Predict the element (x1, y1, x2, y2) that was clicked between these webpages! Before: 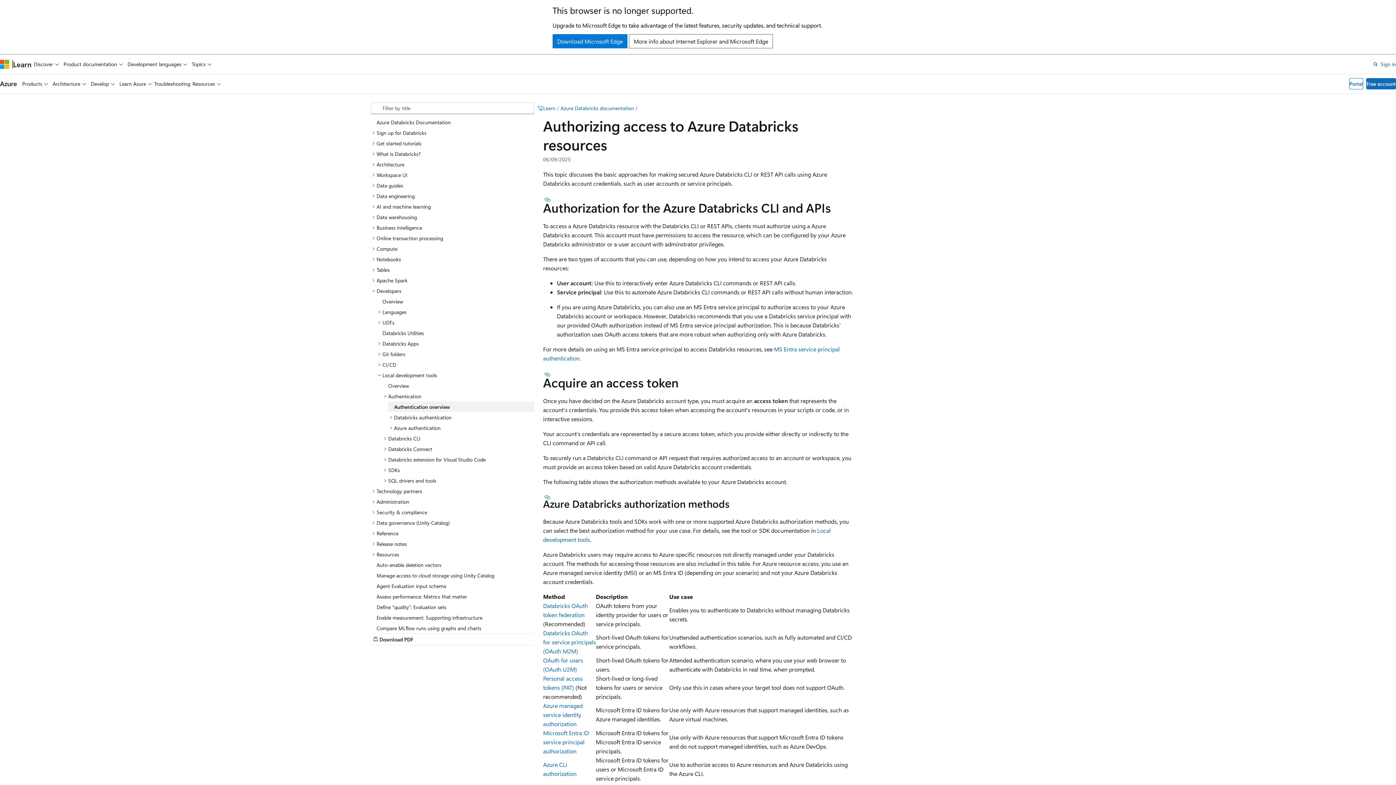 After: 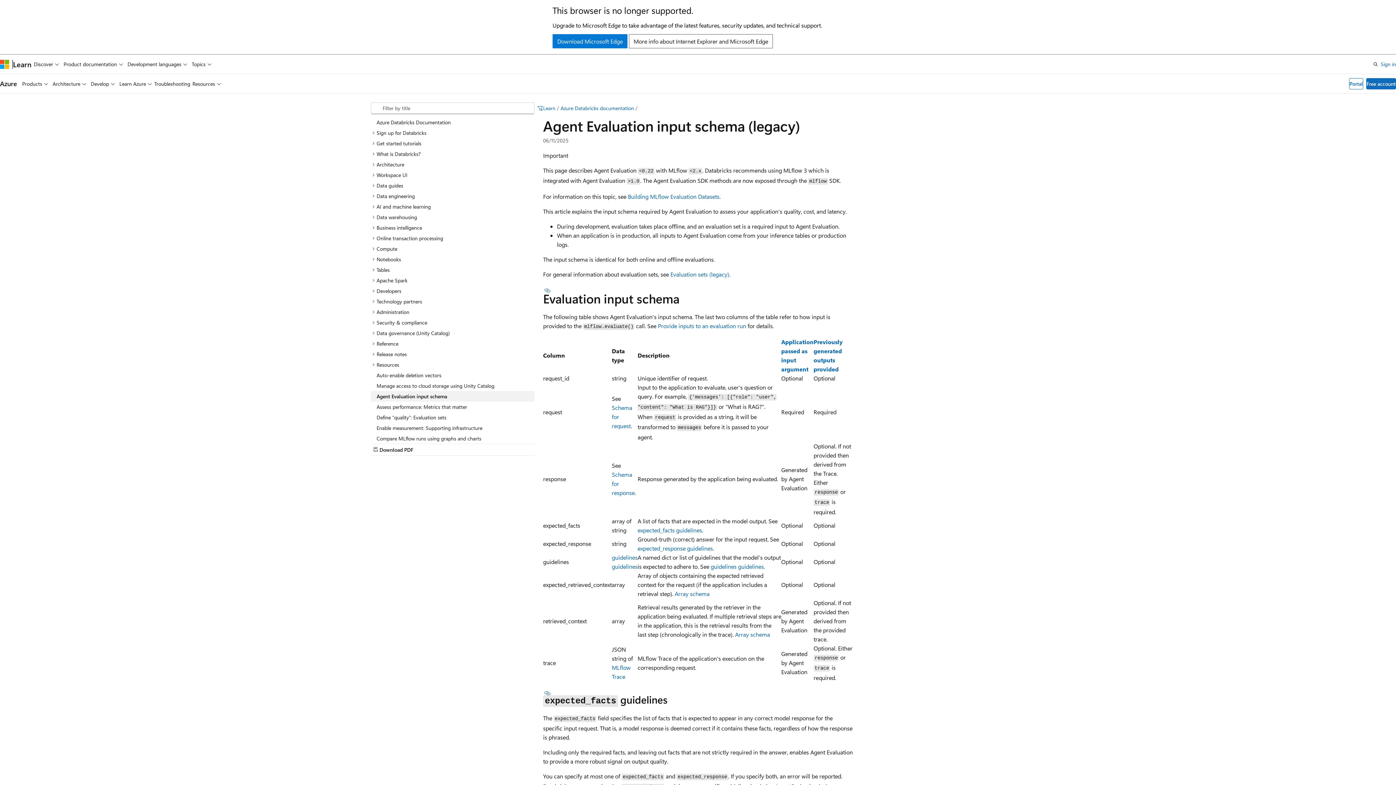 Action: bbox: (370, 580, 534, 591) label: Agent Evaluation input schema